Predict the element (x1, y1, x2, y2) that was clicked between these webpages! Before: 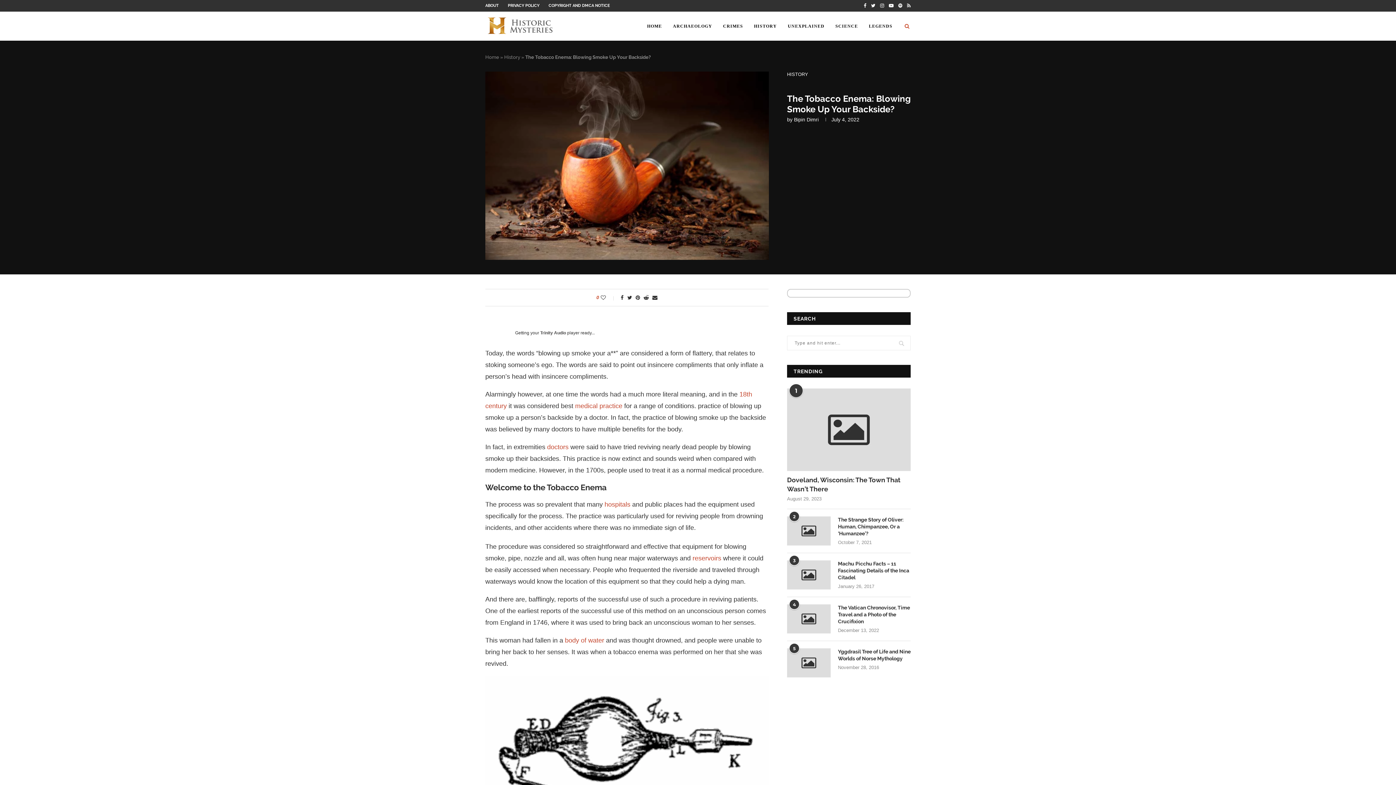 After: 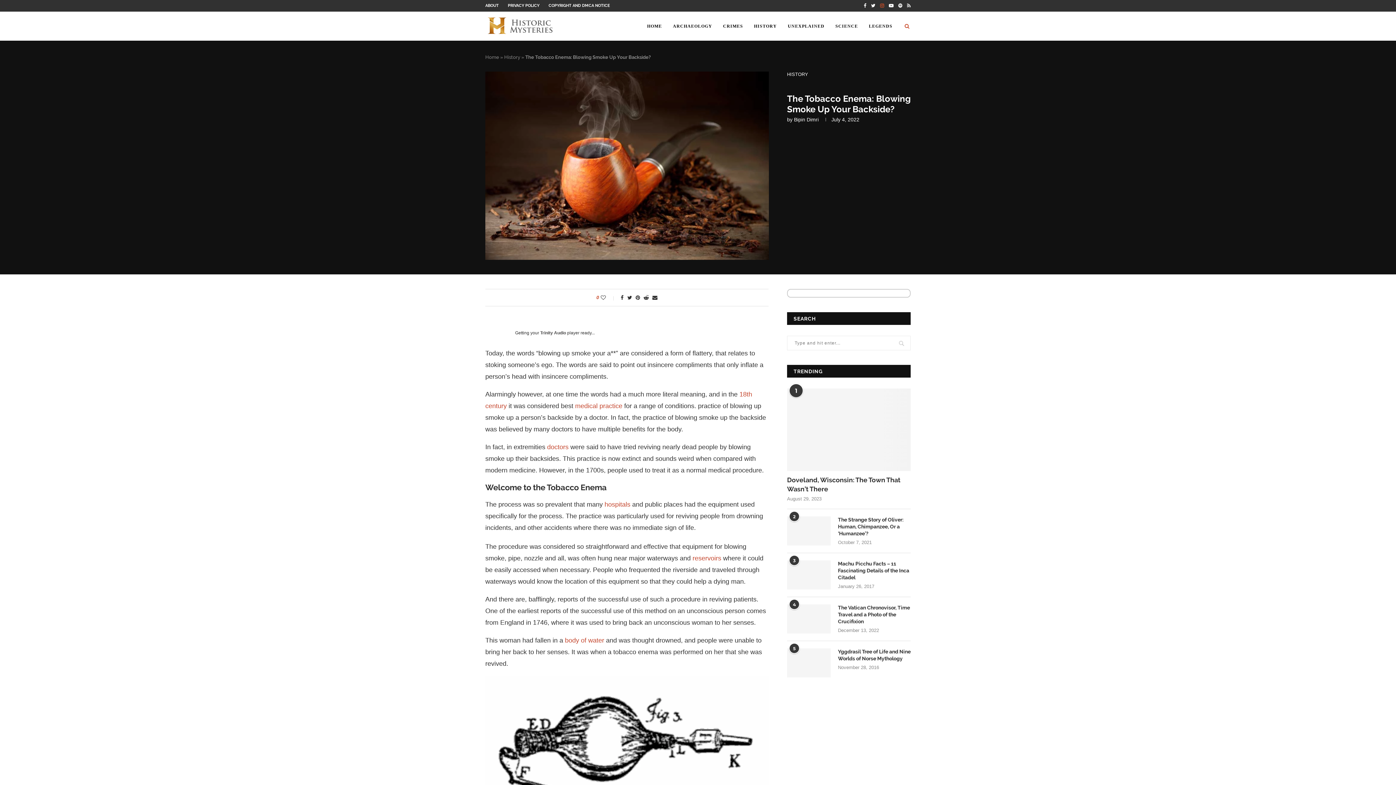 Action: bbox: (880, 0, 884, 11)